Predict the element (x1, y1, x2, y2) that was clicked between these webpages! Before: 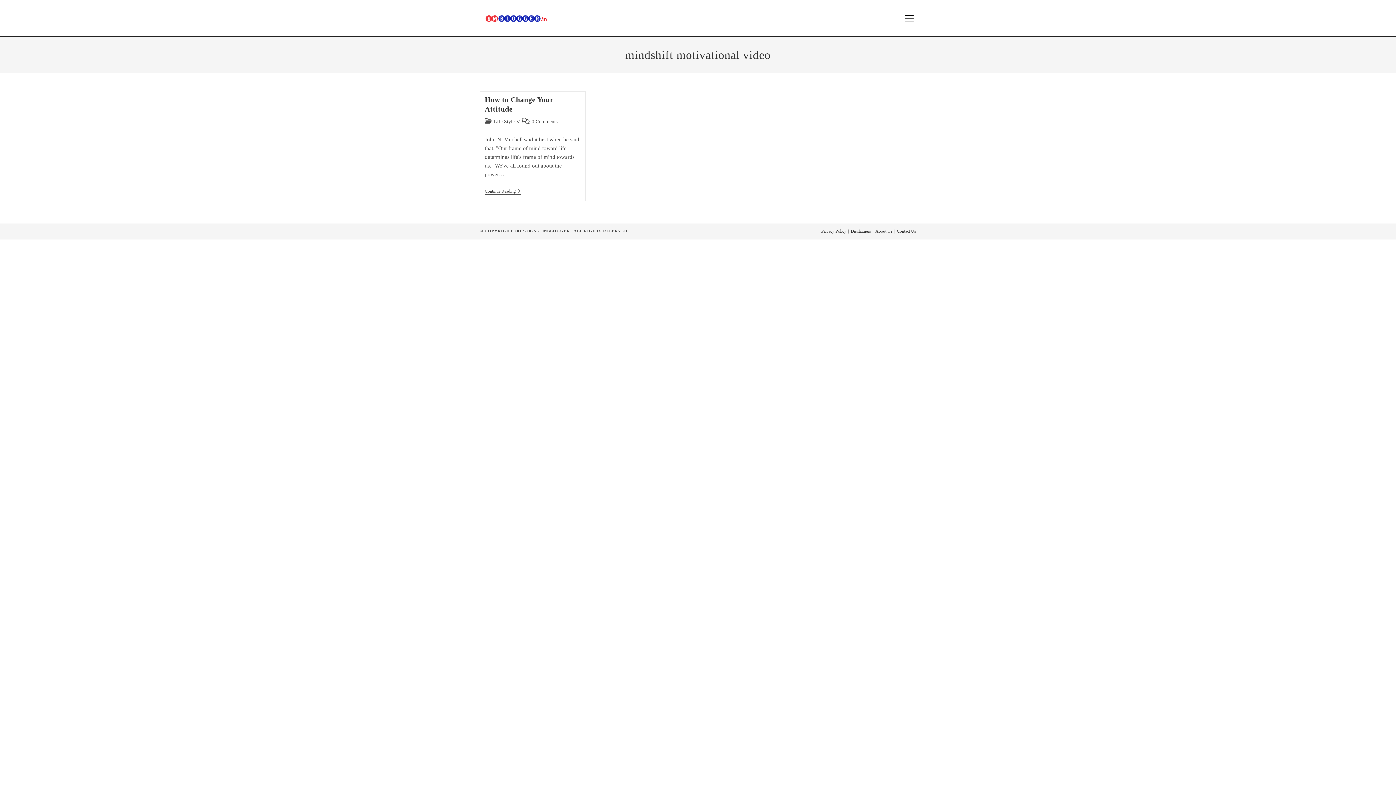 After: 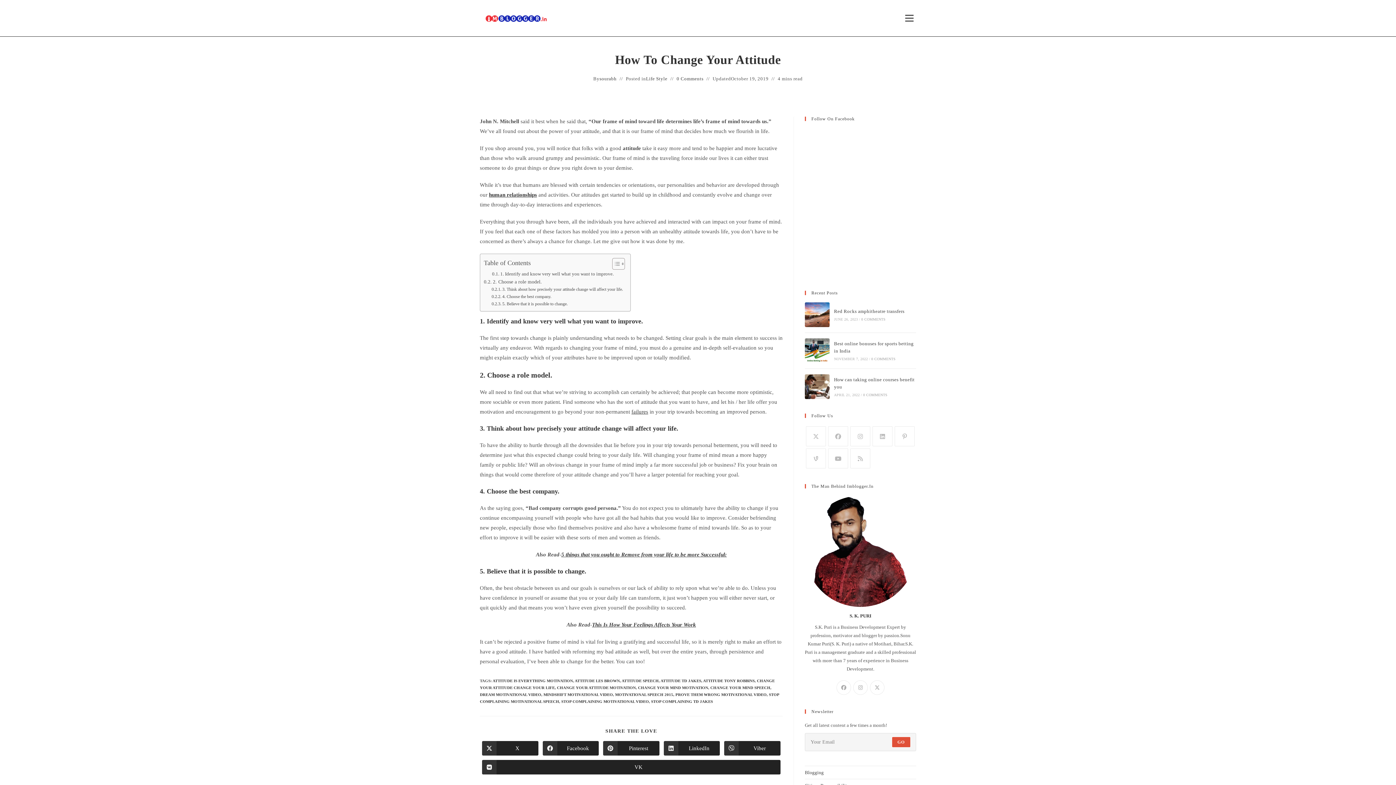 Action: label: Continue Reading
How To Change Your Attitude bbox: (484, 188, 520, 194)